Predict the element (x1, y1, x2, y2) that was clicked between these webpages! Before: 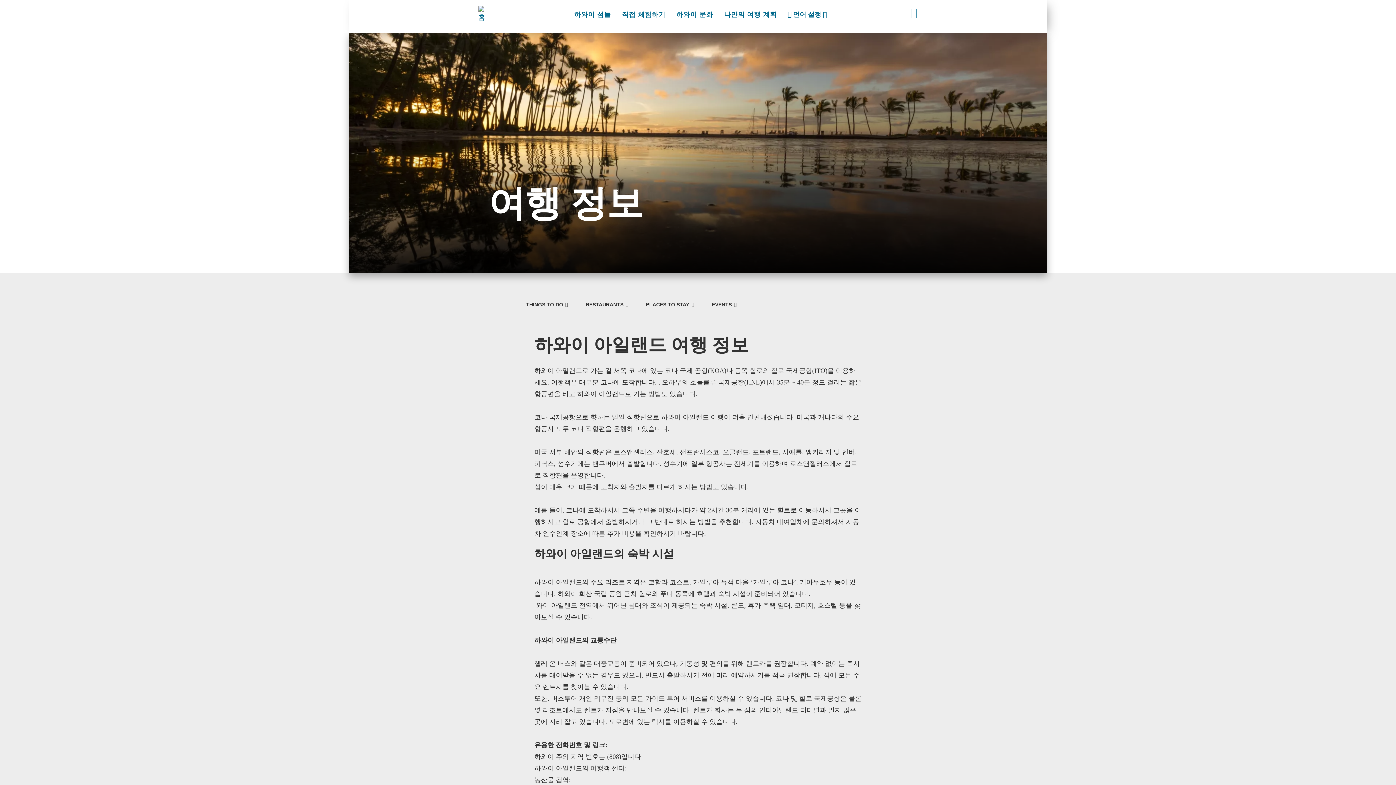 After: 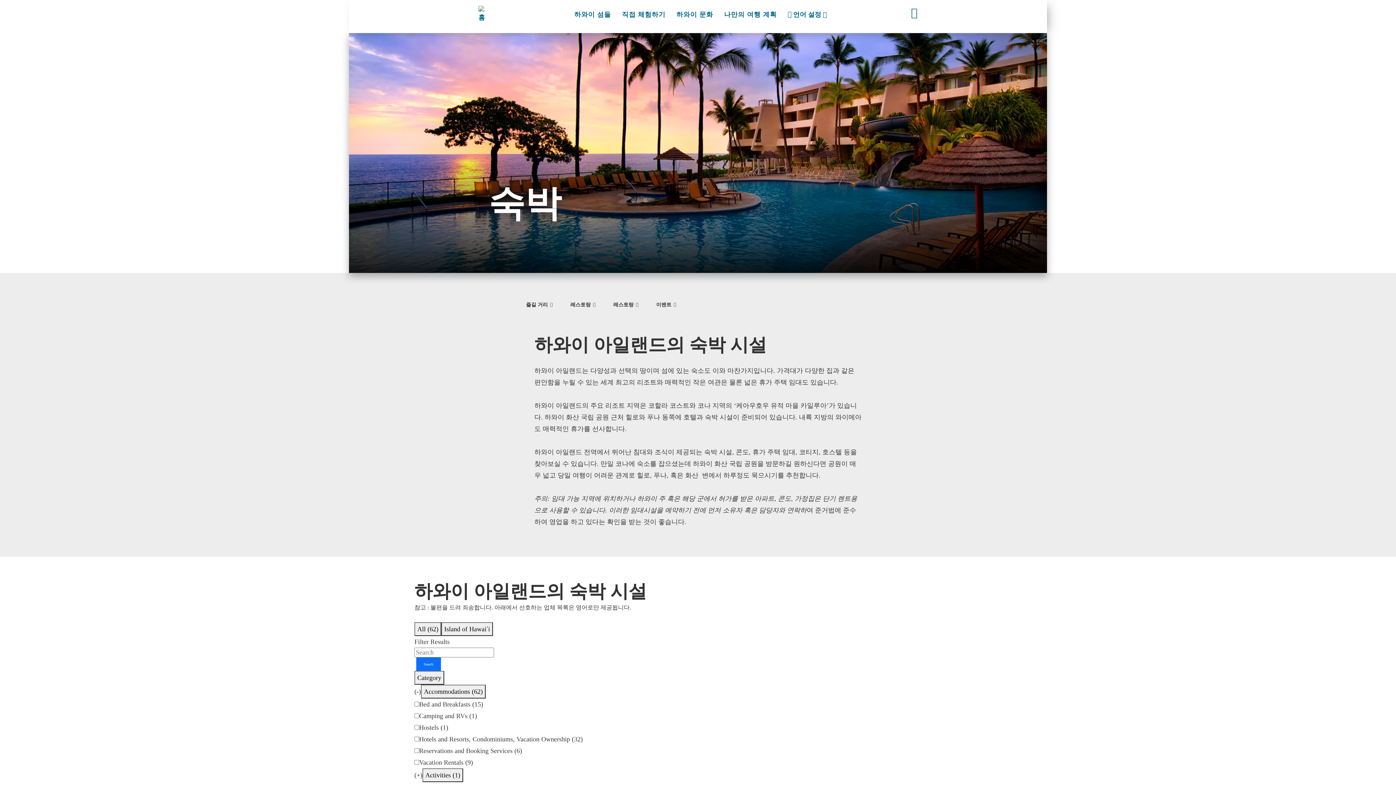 Action: bbox: (645, 301, 694, 309) label: PLACES TO STAY